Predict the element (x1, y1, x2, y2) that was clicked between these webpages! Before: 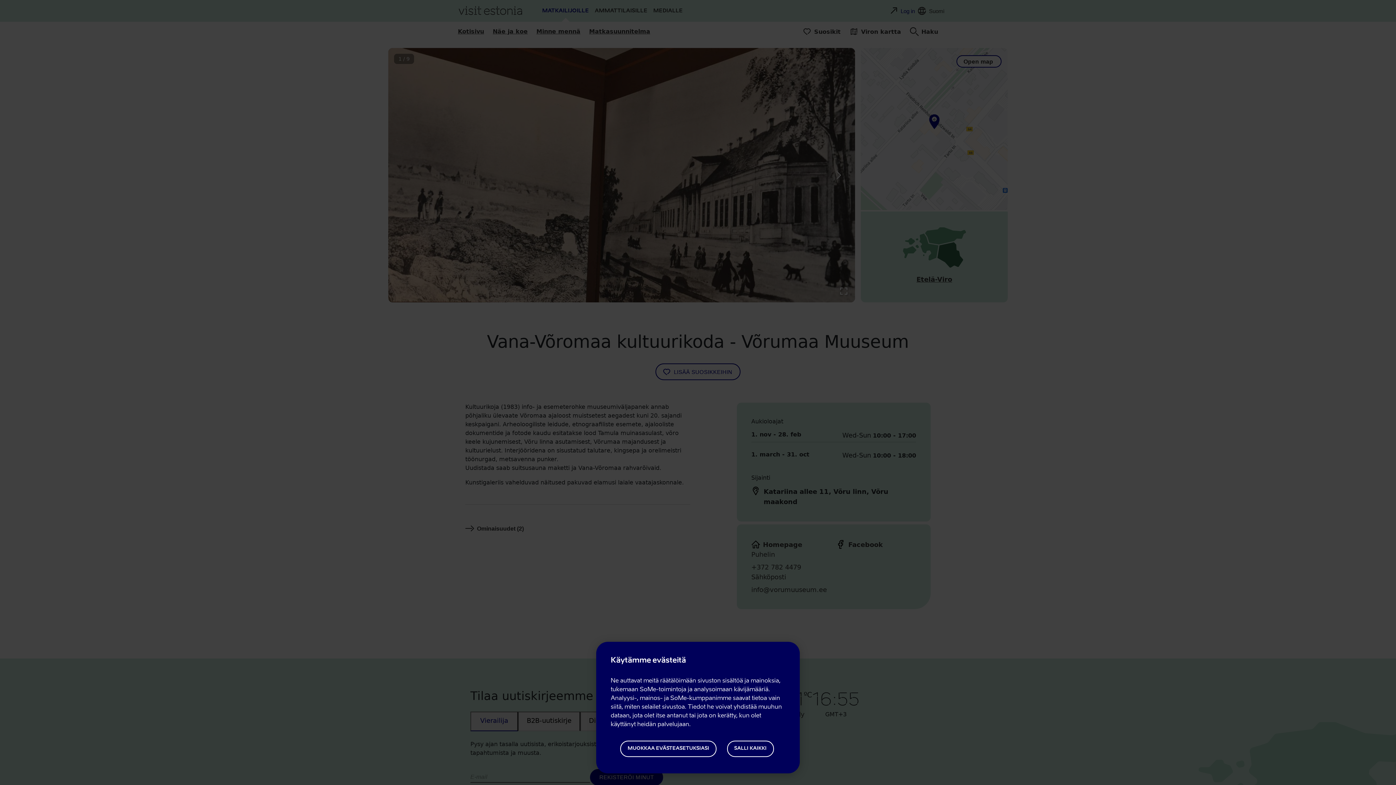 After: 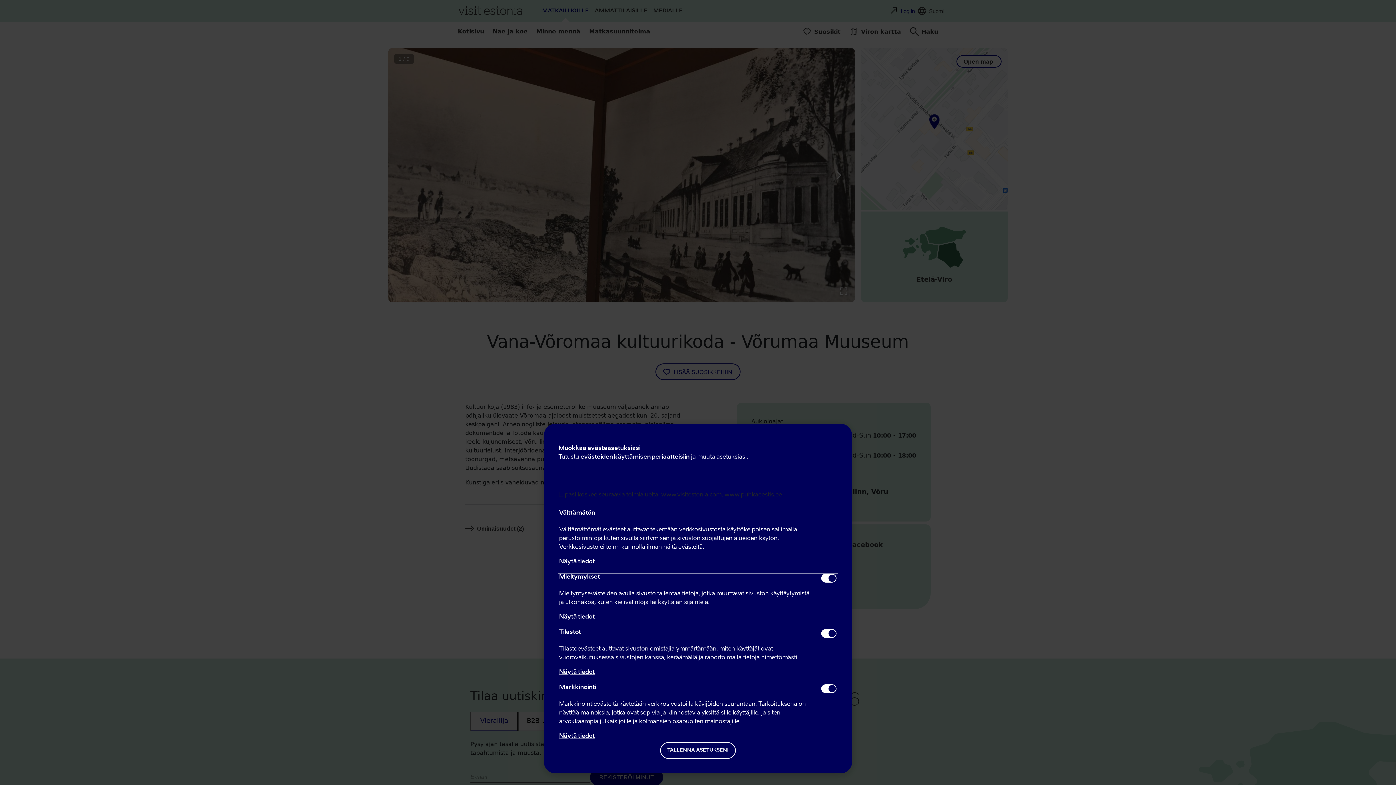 Action: bbox: (620, 740, 716, 757) label: MUOKKAA EVÄSTEASETUKSIASI